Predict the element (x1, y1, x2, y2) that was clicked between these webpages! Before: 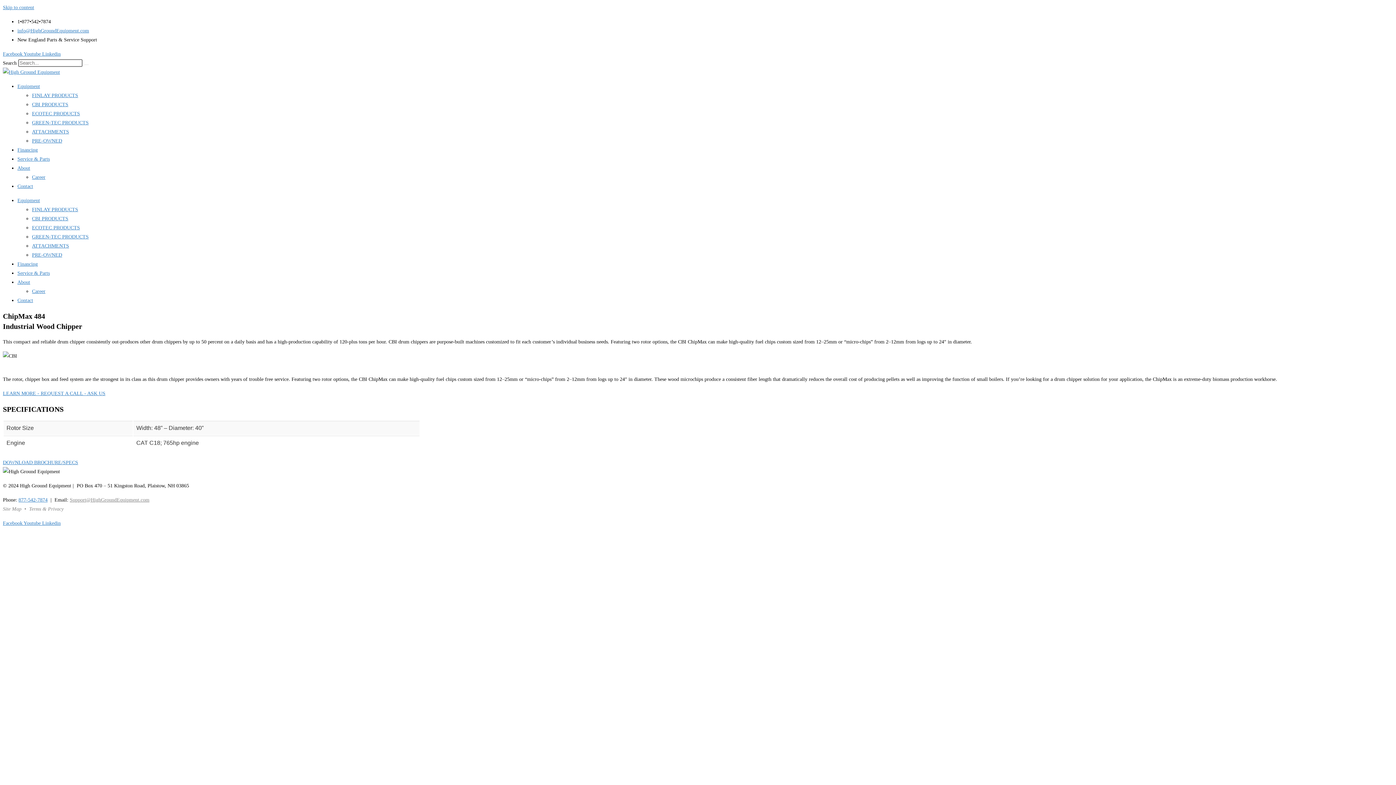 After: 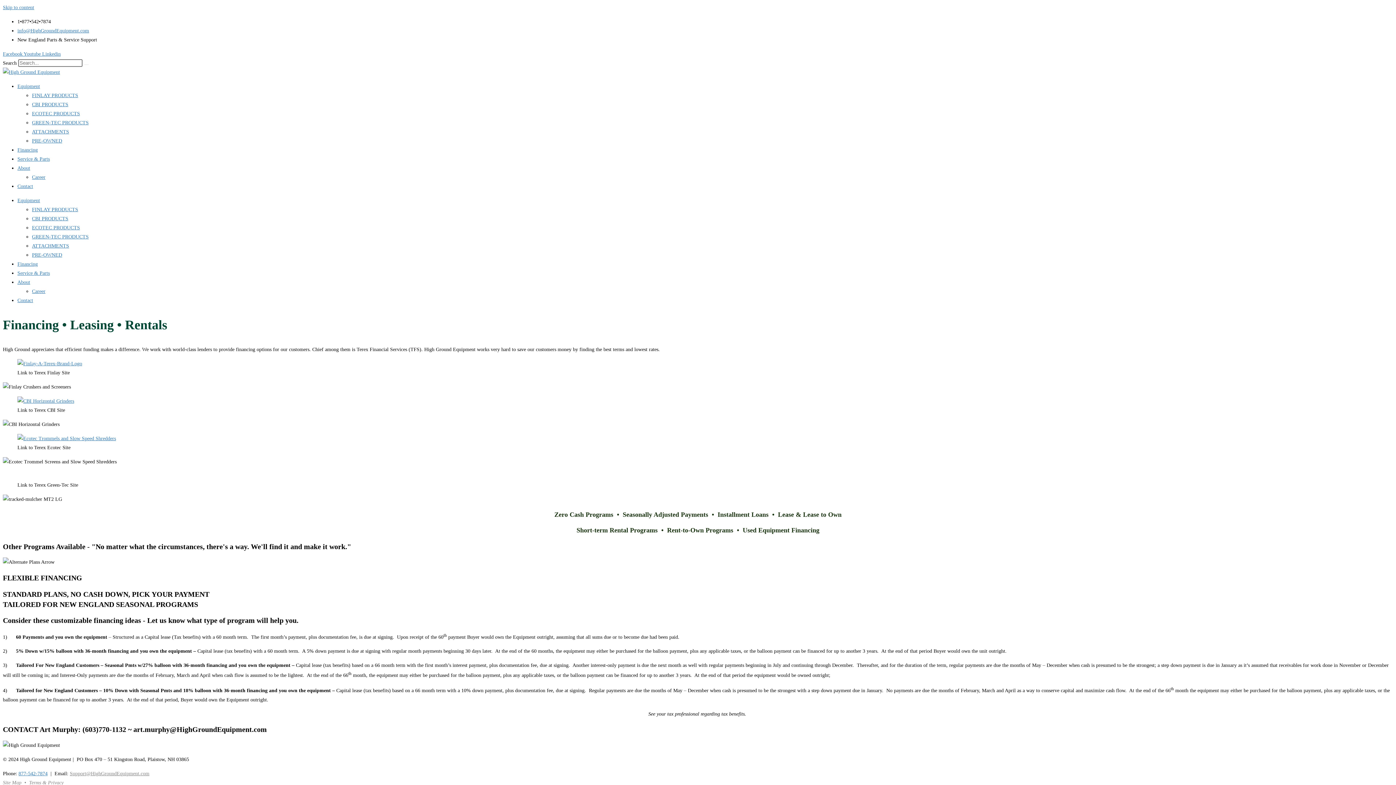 Action: bbox: (17, 261, 37, 266) label: Financing